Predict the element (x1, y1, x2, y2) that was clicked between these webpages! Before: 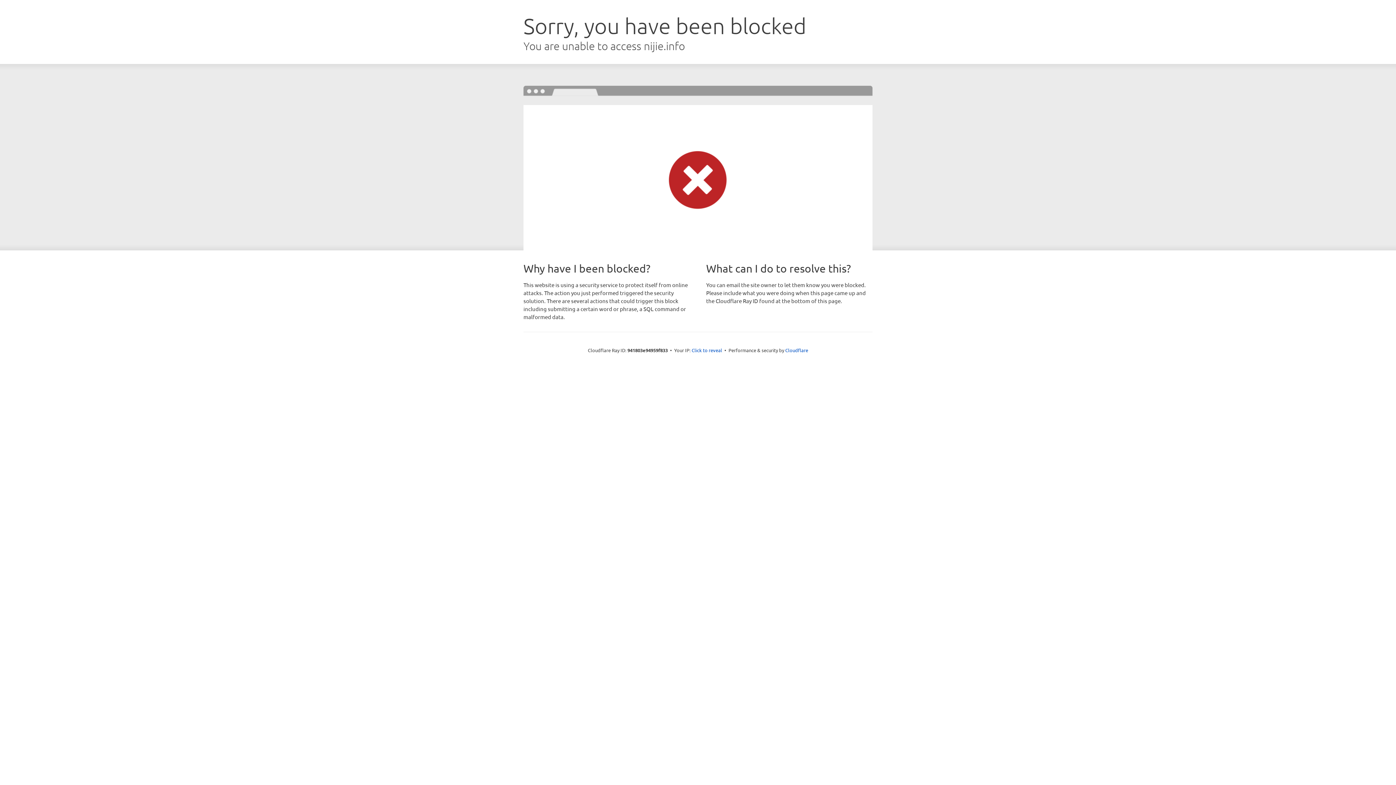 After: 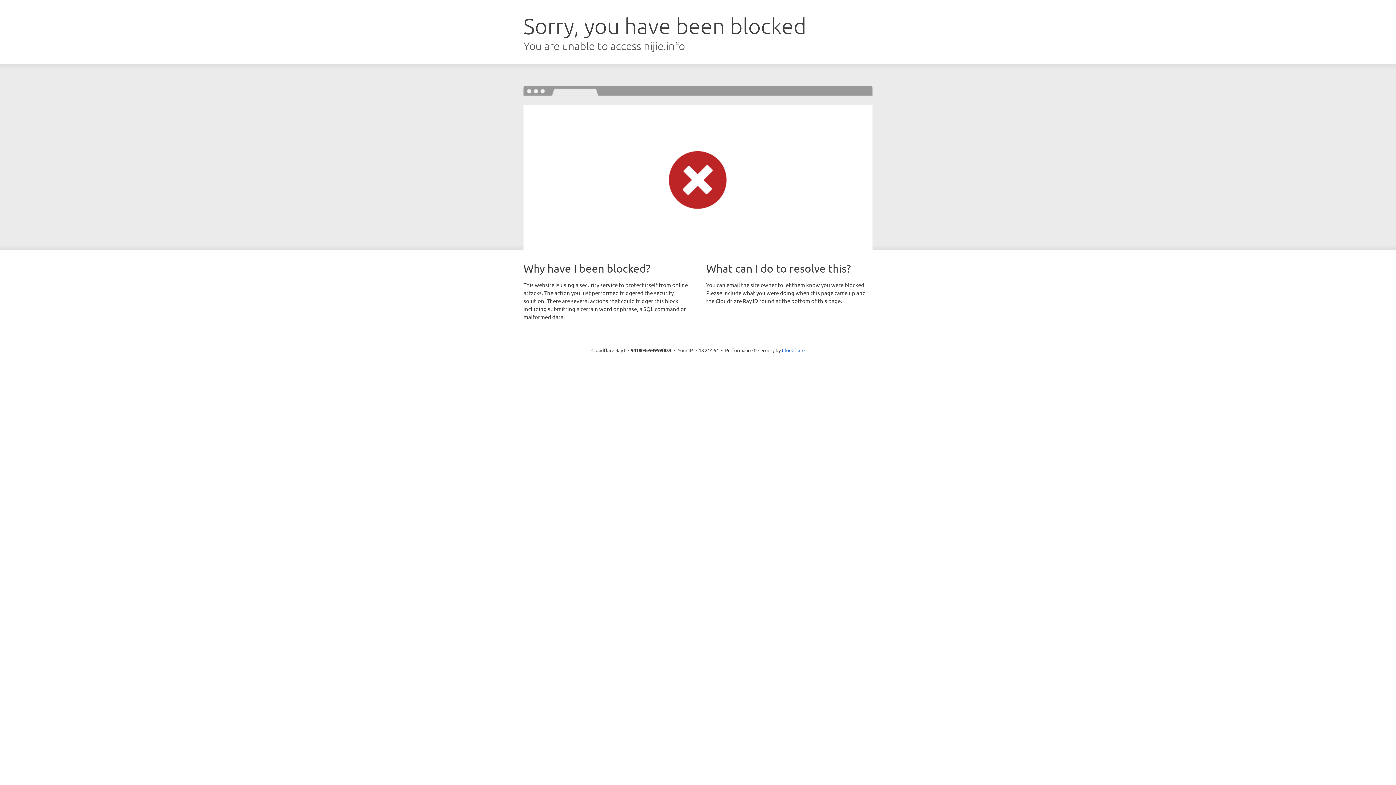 Action: label: Click to reveal bbox: (691, 346, 722, 353)